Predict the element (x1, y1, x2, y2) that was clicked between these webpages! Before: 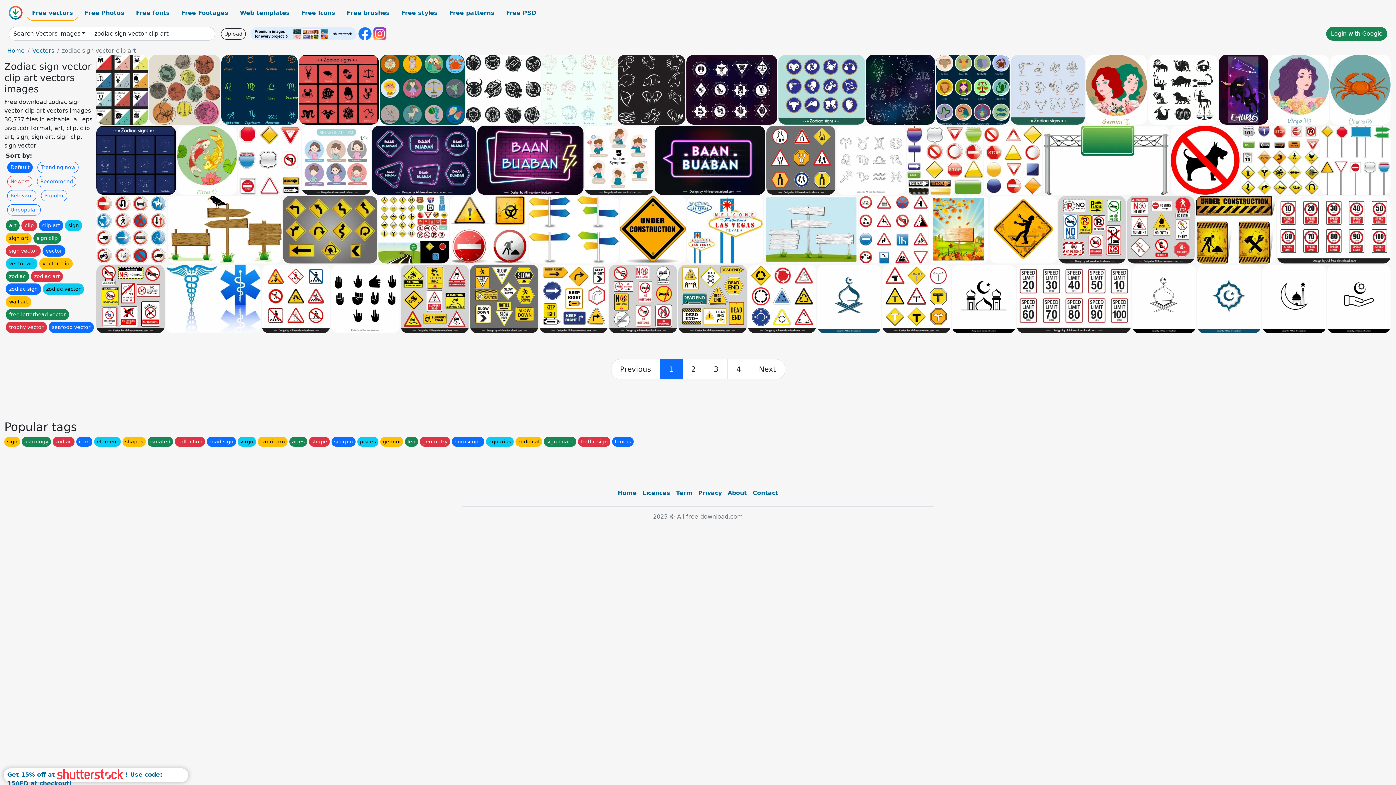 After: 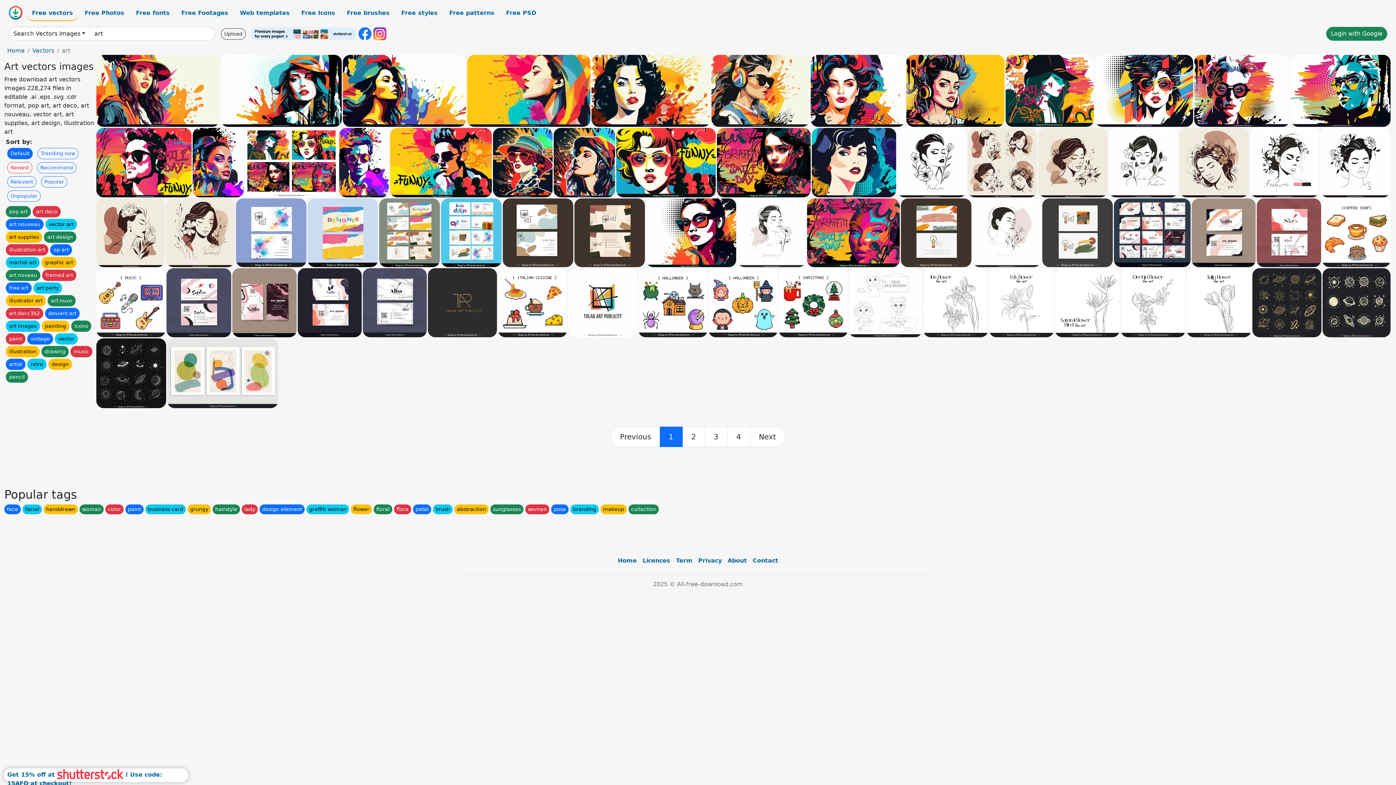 Action: label: art bbox: (5, 220, 19, 231)